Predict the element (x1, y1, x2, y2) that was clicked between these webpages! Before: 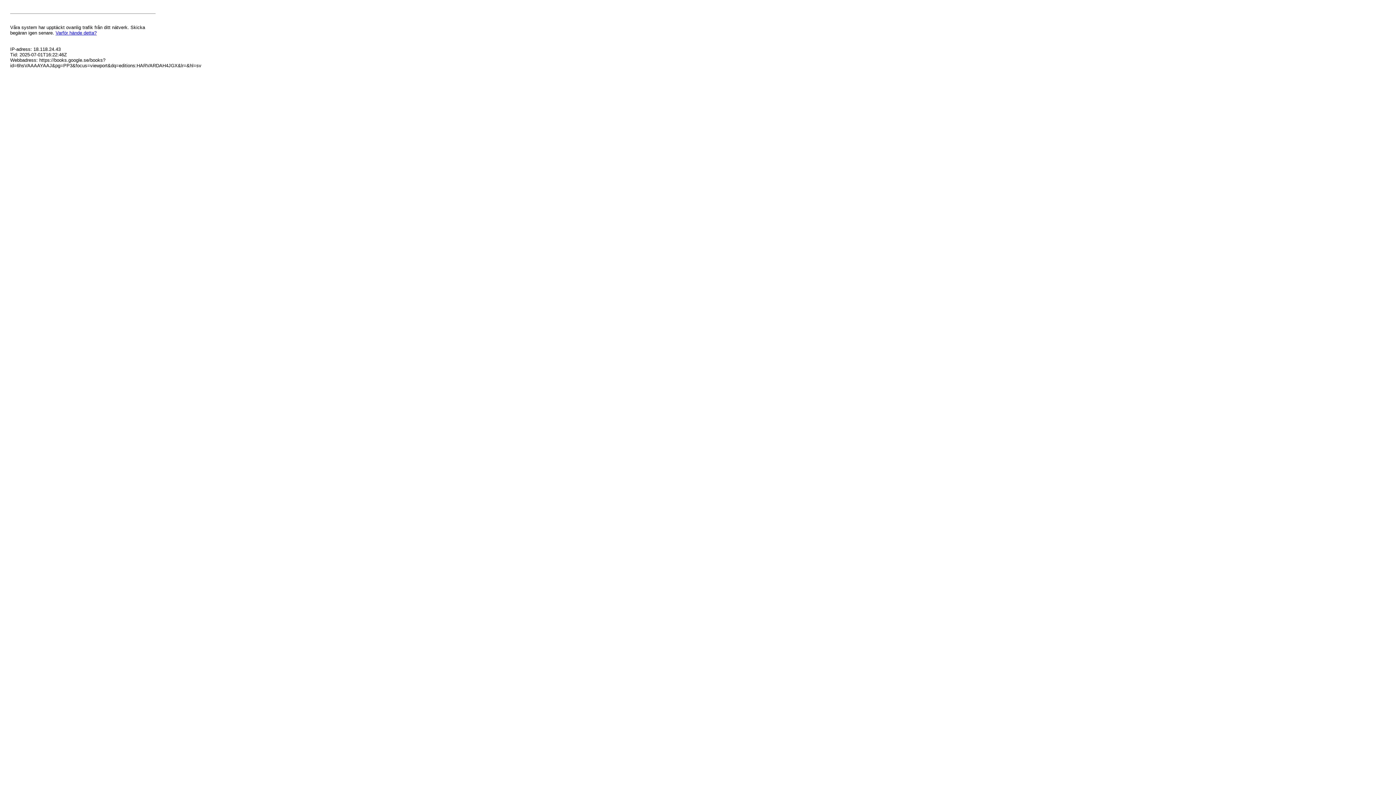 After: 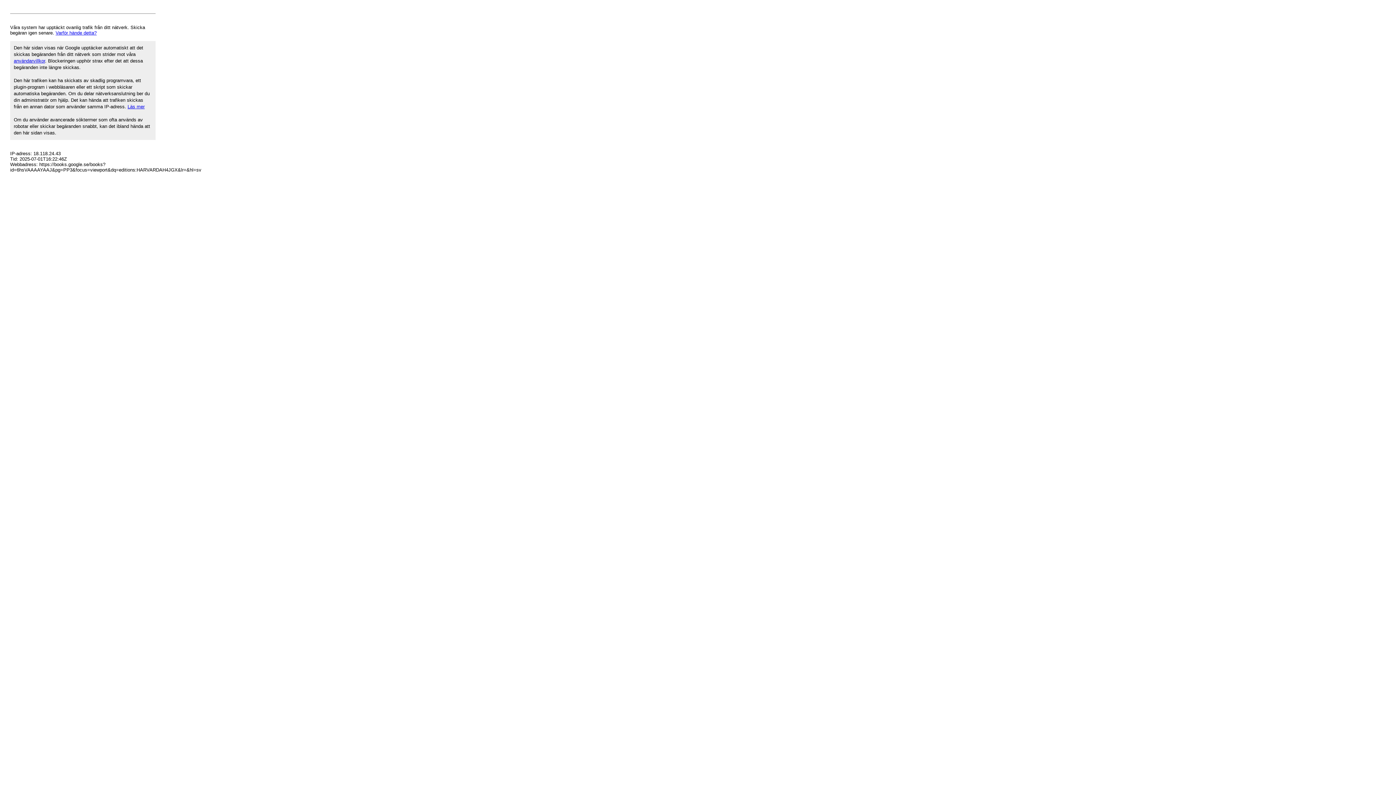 Action: label: Varför hände detta? bbox: (55, 30, 96, 35)